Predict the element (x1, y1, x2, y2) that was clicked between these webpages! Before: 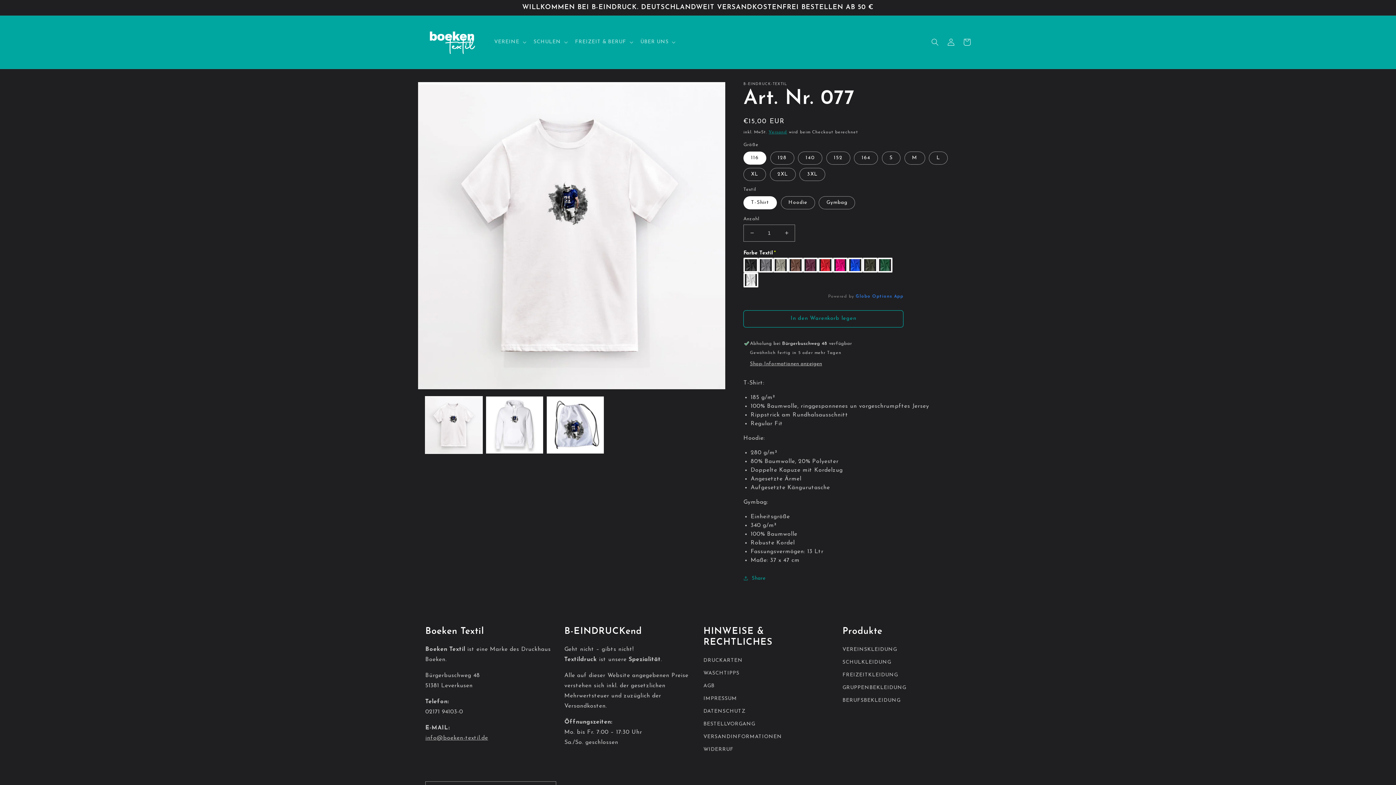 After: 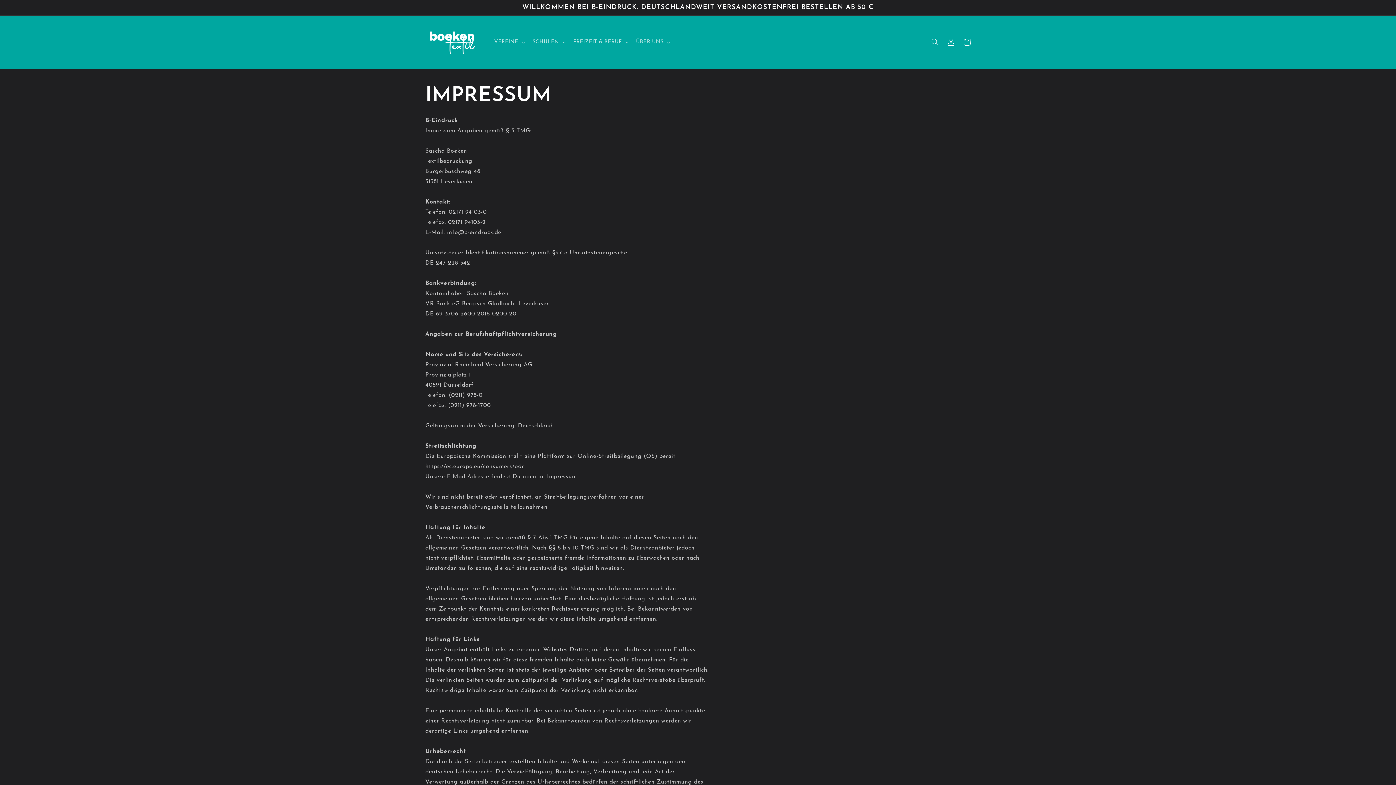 Action: bbox: (703, 692, 737, 705) label: IMPRESSUM